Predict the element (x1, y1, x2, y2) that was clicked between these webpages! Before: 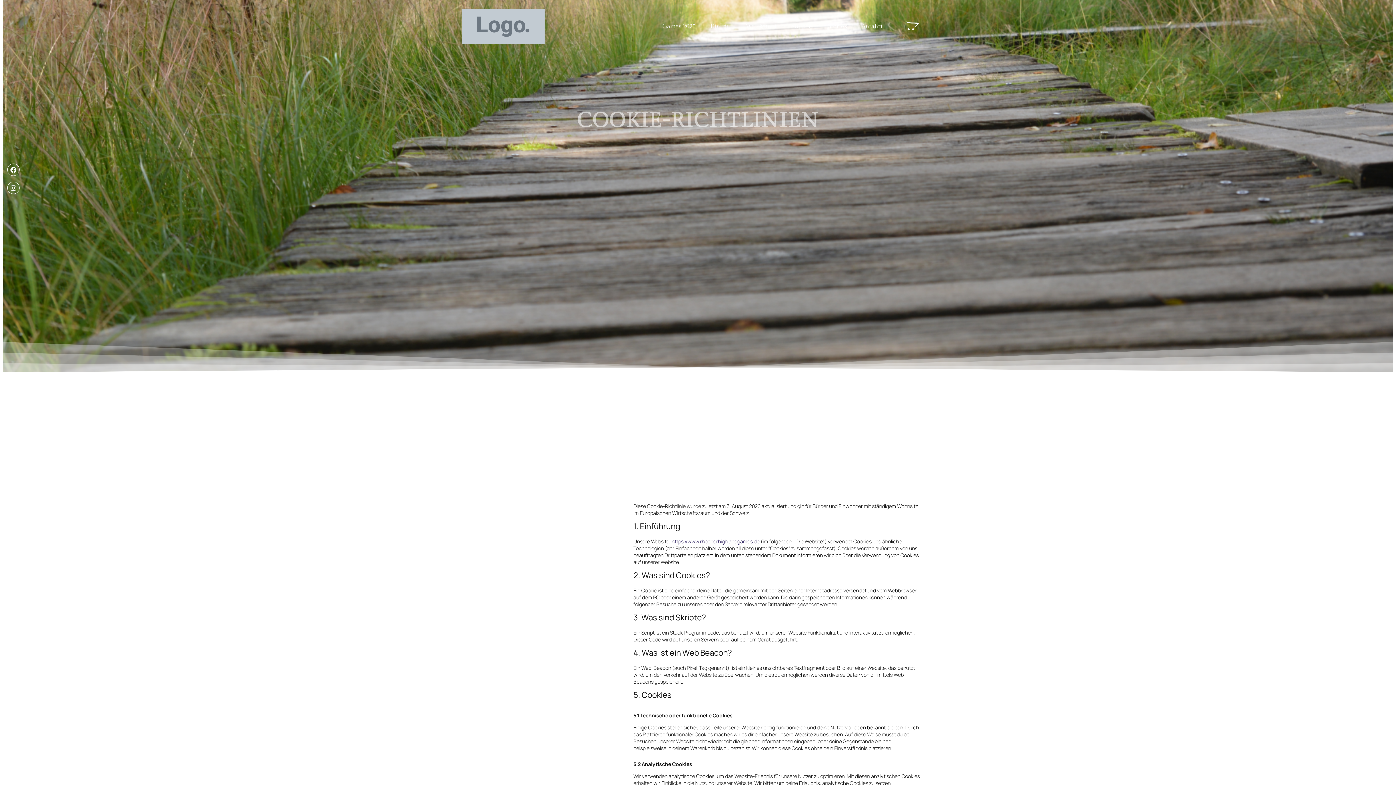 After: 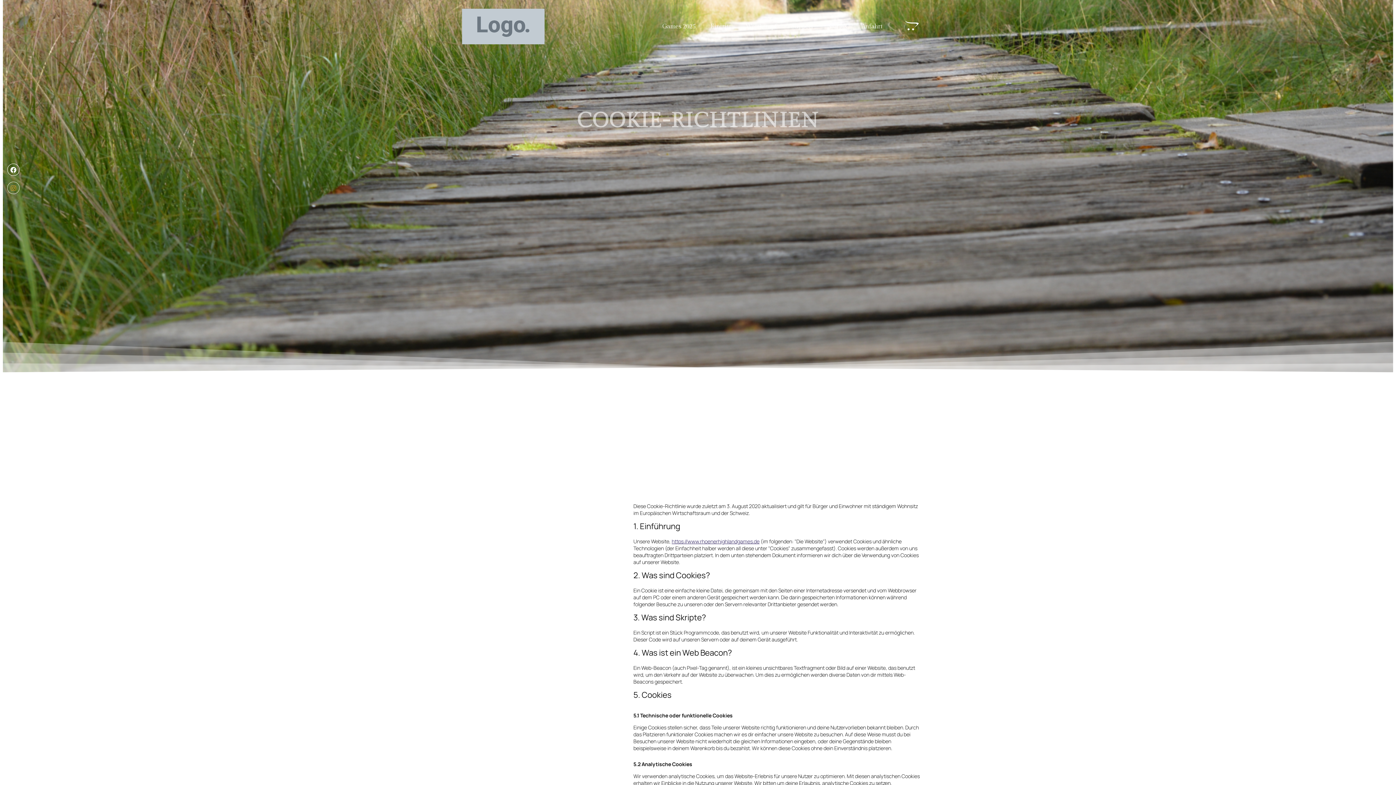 Action: label: Instagram bbox: (7, 181, 19, 194)